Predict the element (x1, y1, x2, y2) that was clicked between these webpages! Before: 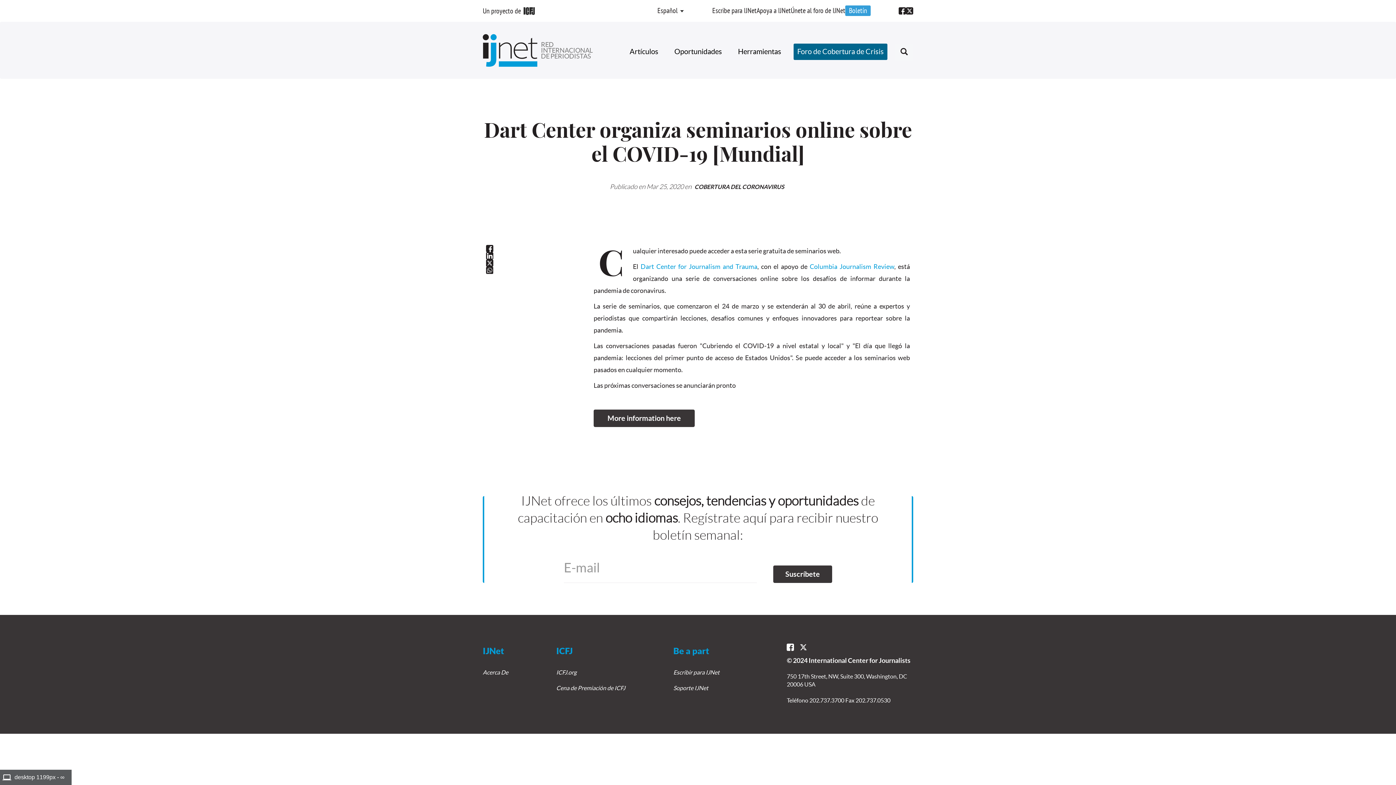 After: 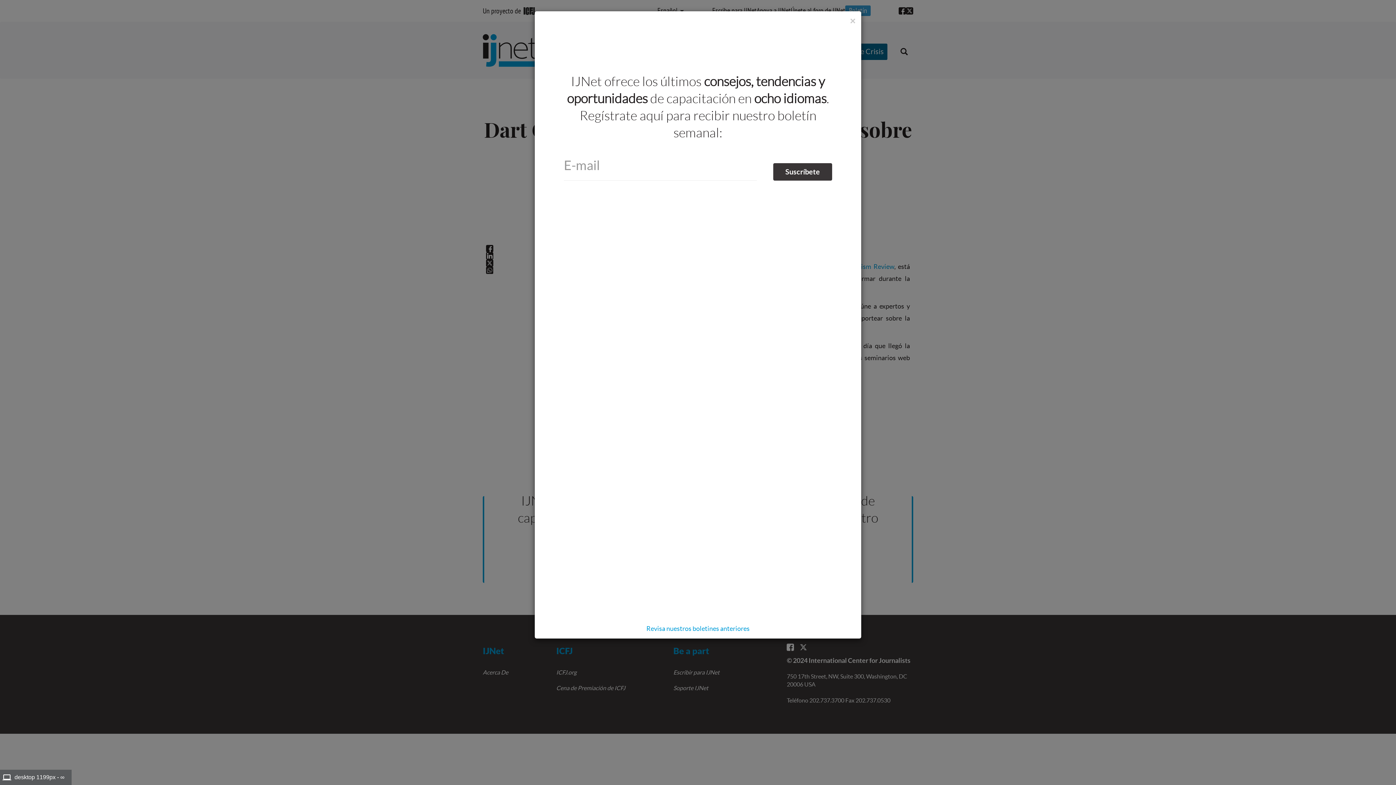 Action: bbox: (845, 5, 870, 15) label: Boletín